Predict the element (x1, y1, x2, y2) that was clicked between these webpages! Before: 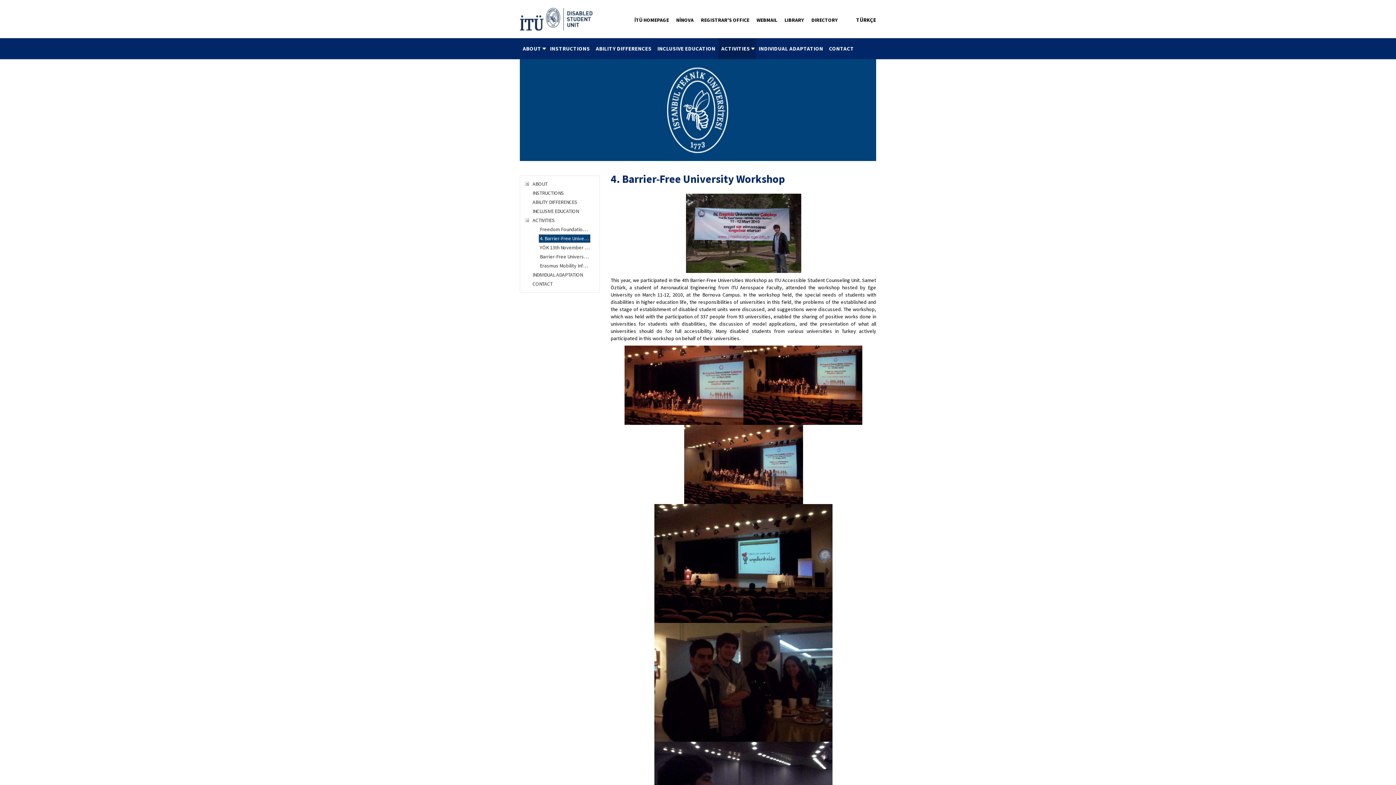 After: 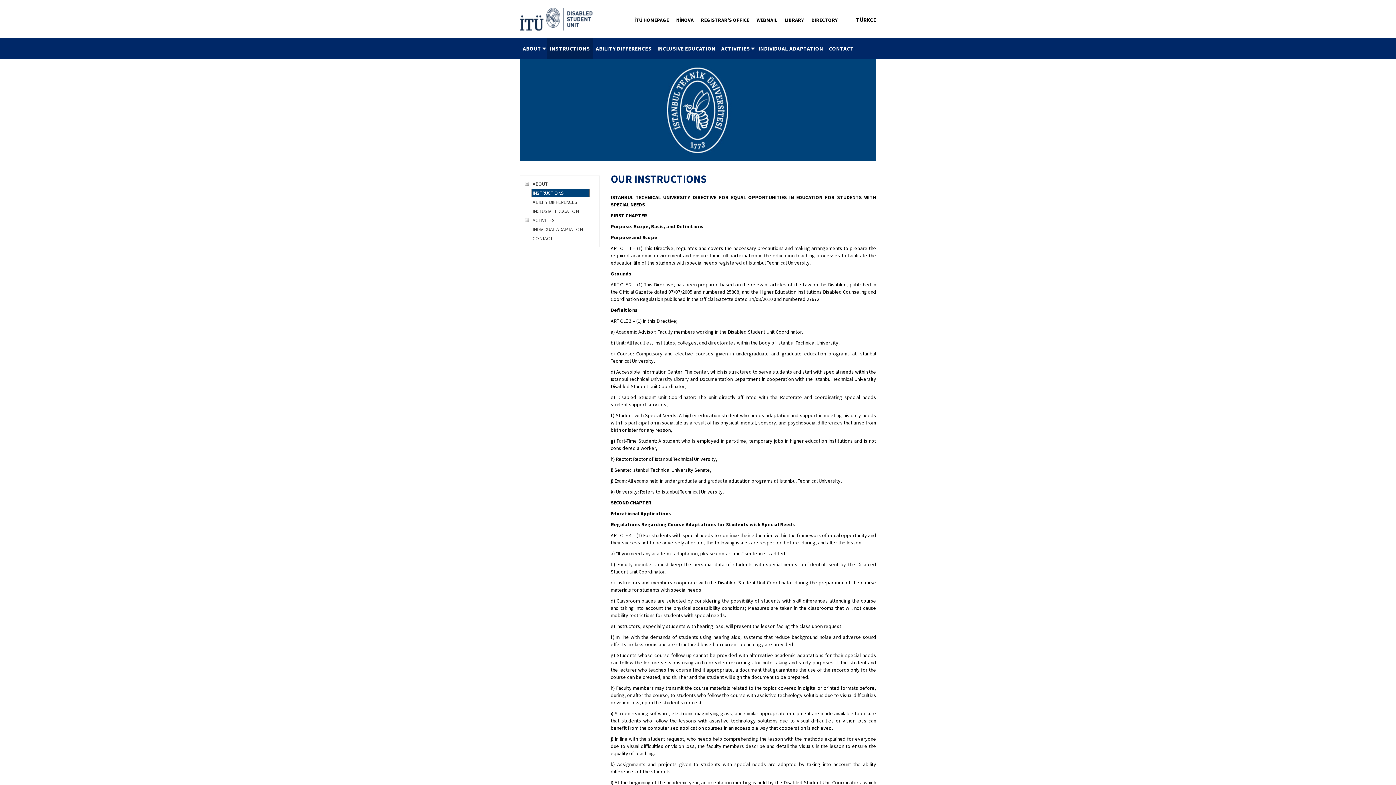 Action: label: INSTRUCTIONS bbox: (531, 189, 589, 197)